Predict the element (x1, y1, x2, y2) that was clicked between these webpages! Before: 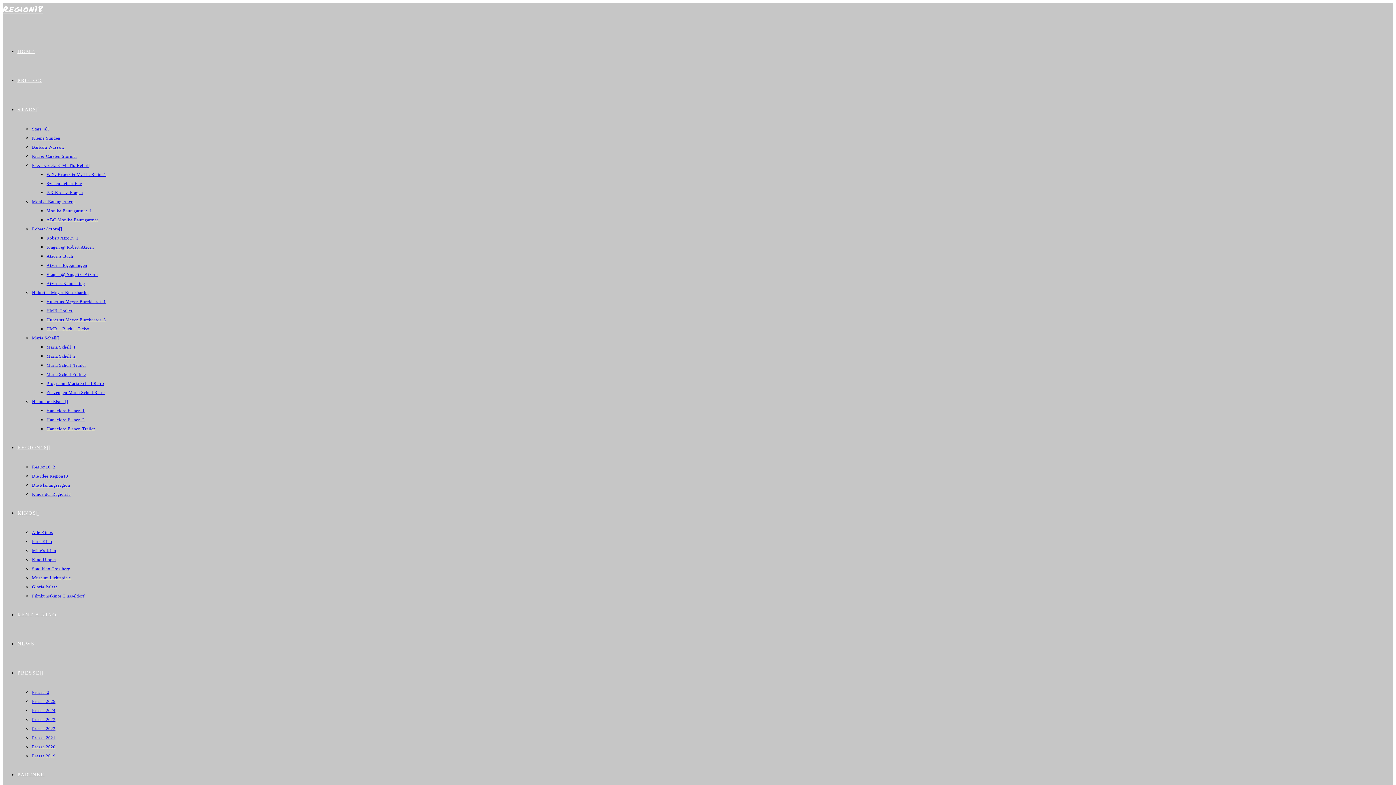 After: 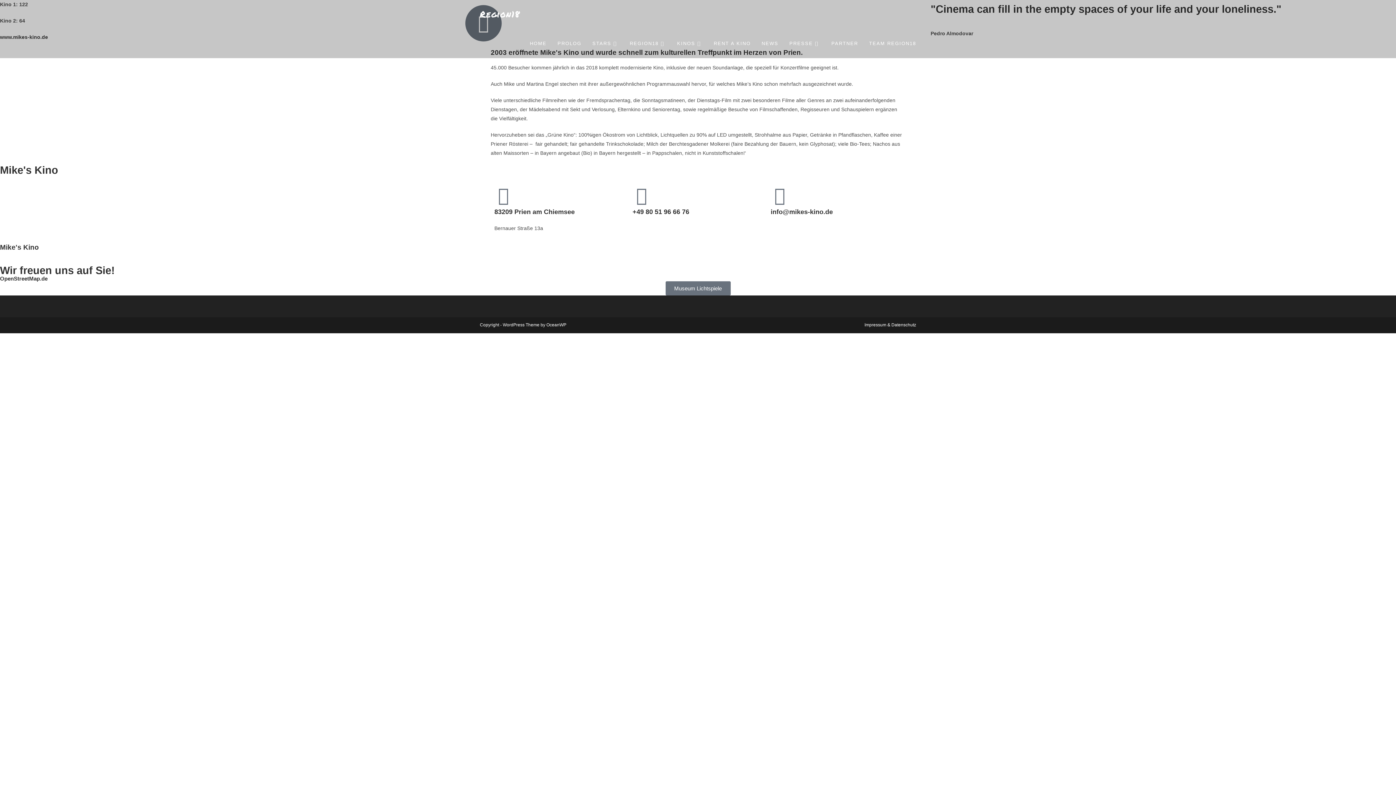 Action: bbox: (32, 548, 56, 553) label: Mike’s Kino